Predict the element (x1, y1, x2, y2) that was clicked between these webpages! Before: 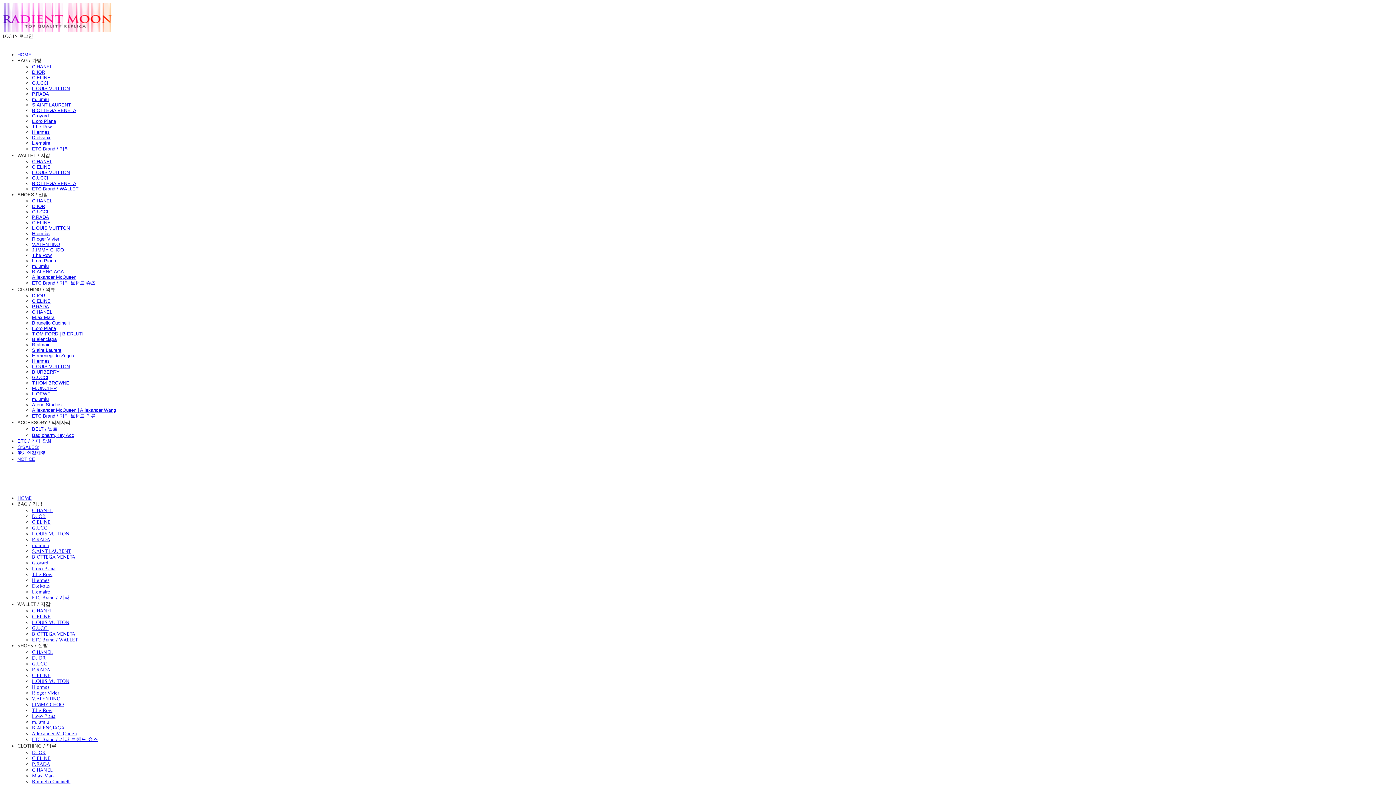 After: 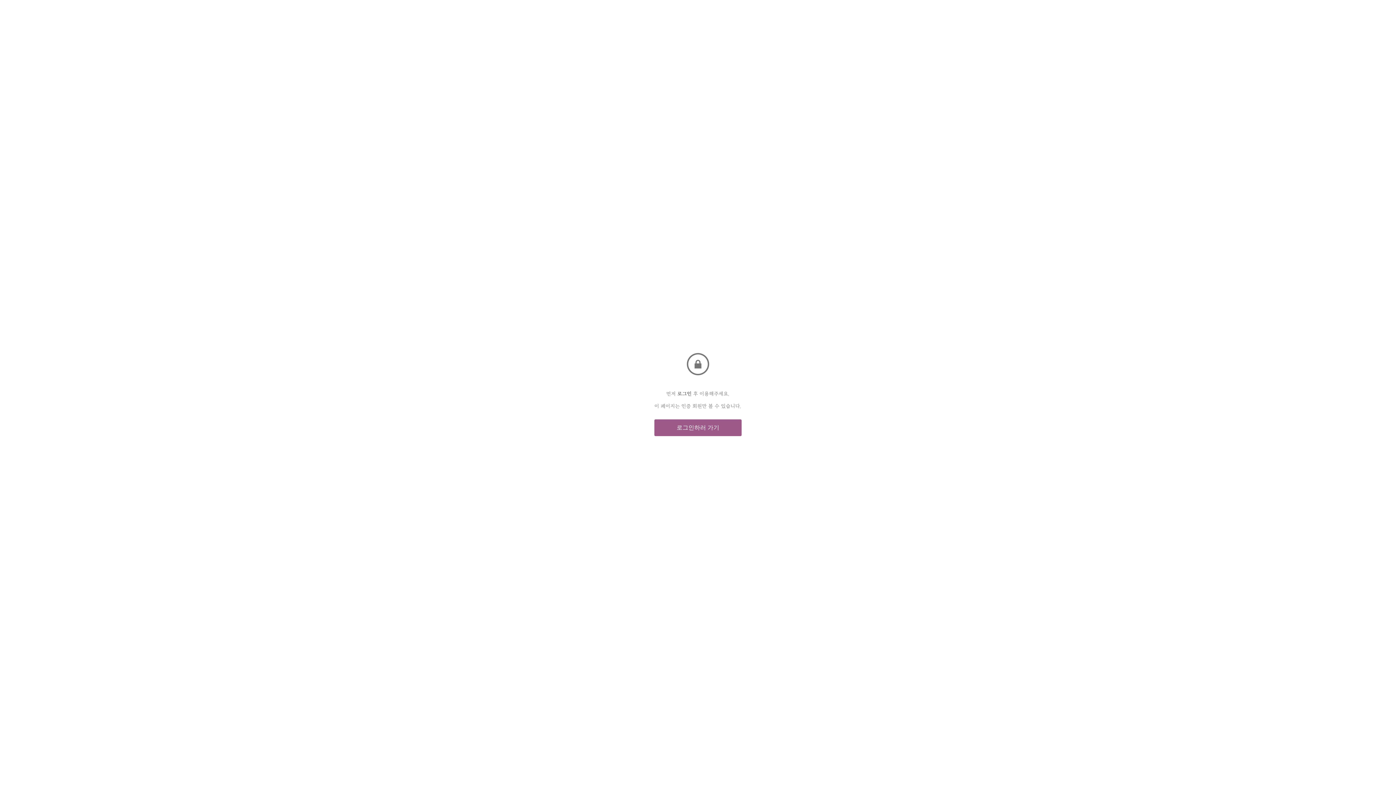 Action: bbox: (32, 396, 48, 402) label: m.iumiu